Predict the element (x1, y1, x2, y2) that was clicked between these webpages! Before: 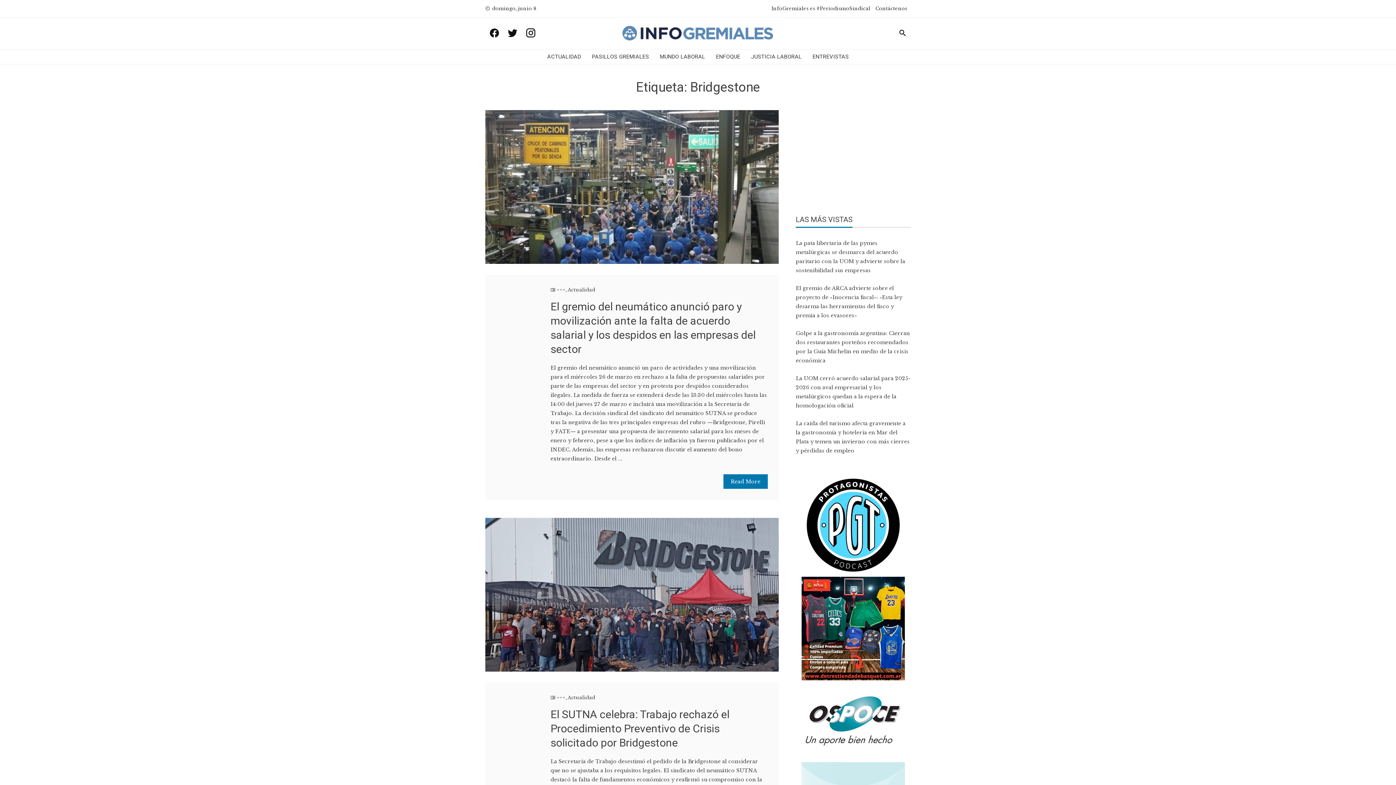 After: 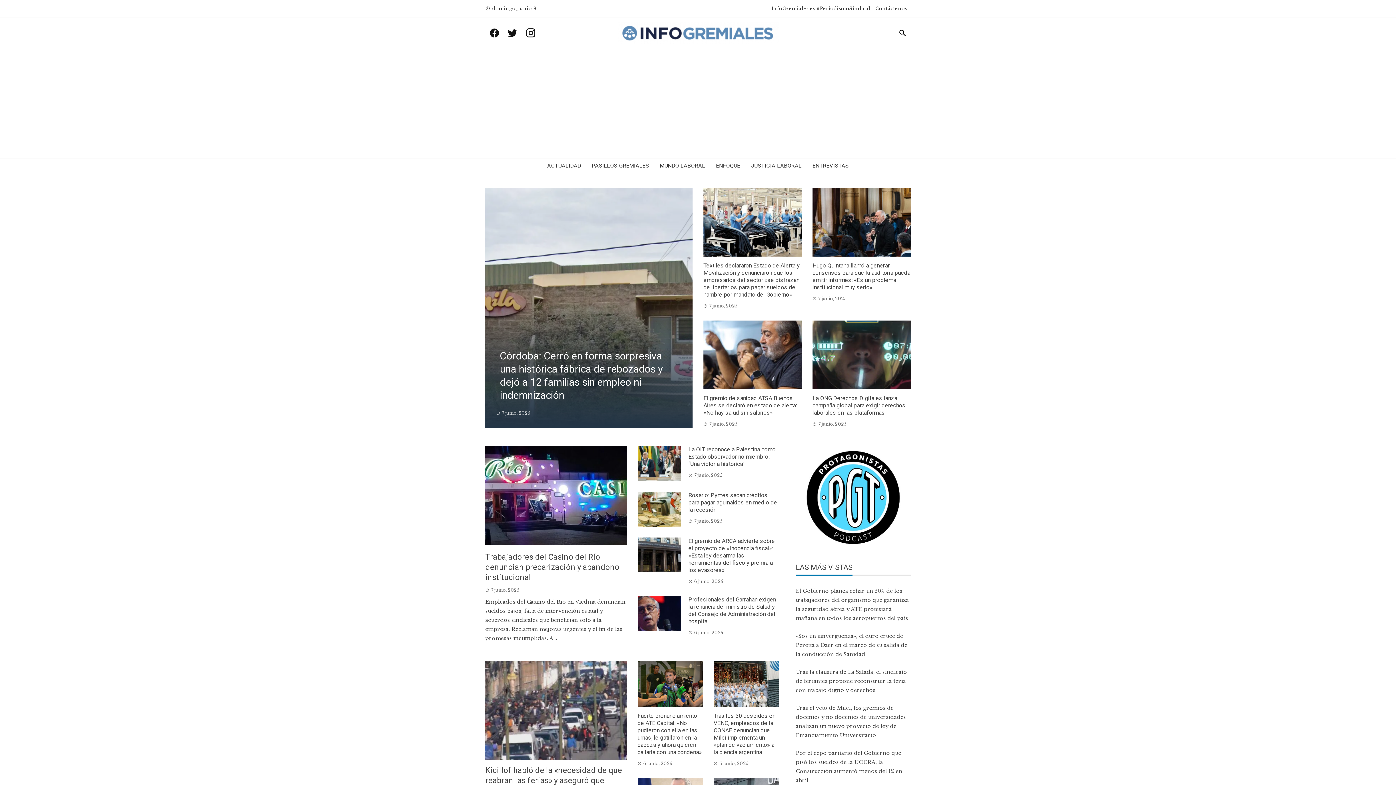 Action: bbox: (616, 29, 779, 36)